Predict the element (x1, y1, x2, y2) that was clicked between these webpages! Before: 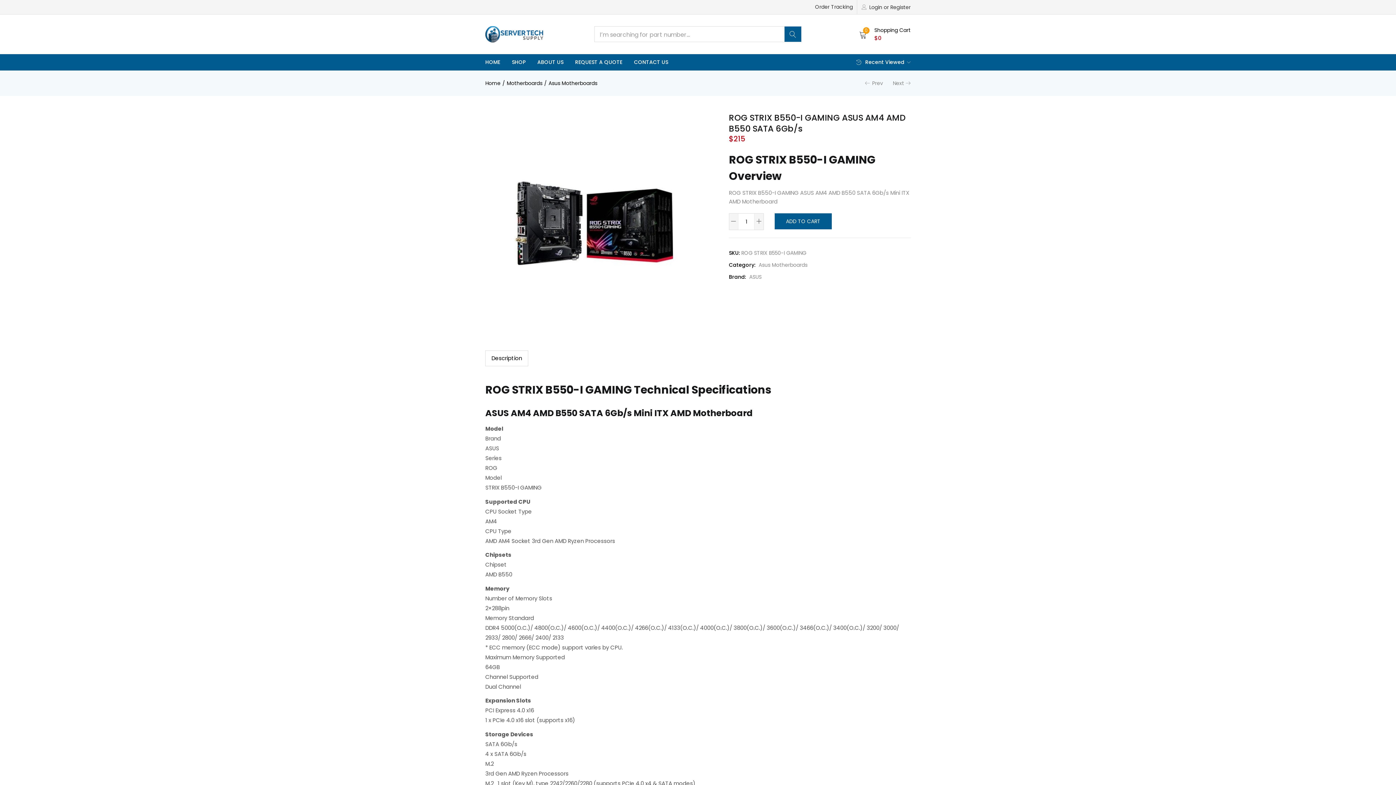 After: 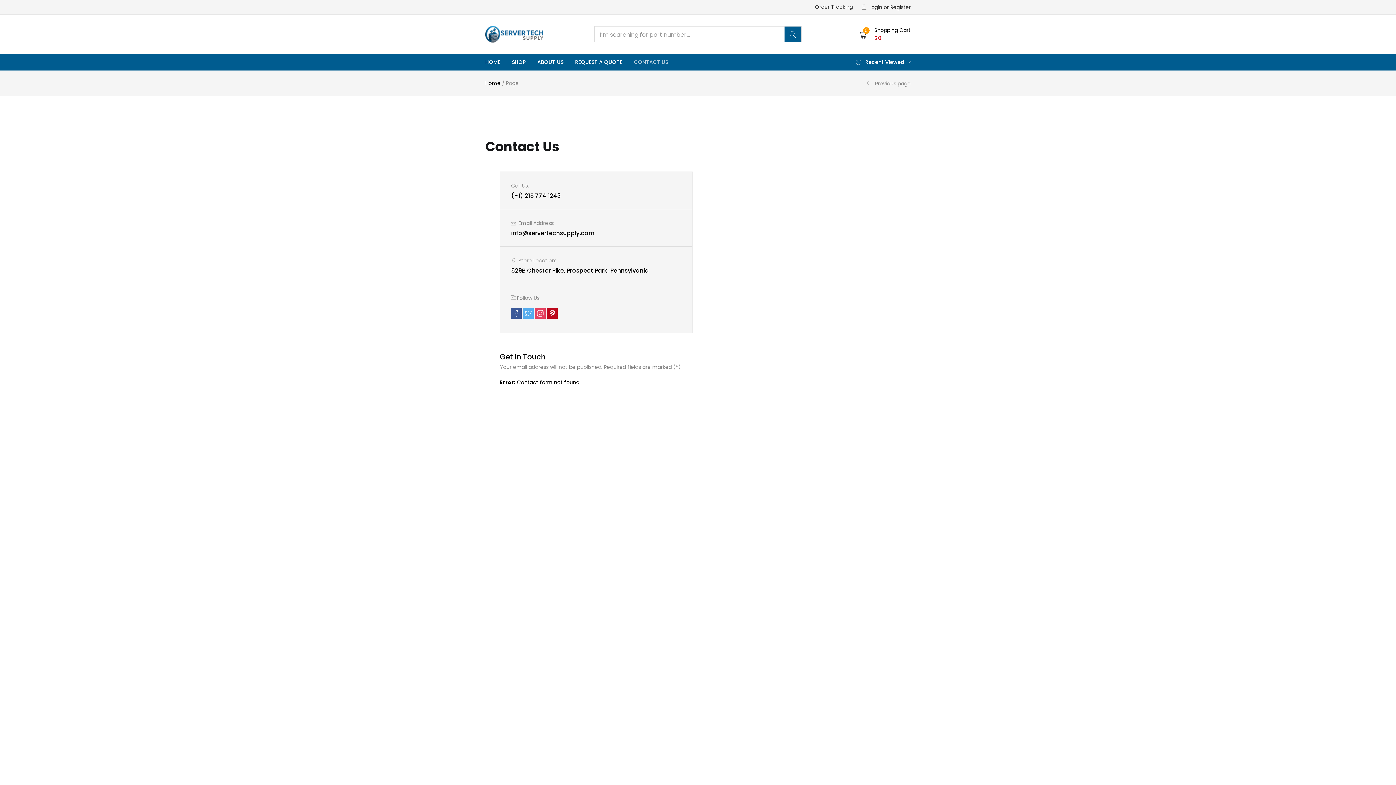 Action: label: CONTACT US bbox: (628, 54, 674, 70)